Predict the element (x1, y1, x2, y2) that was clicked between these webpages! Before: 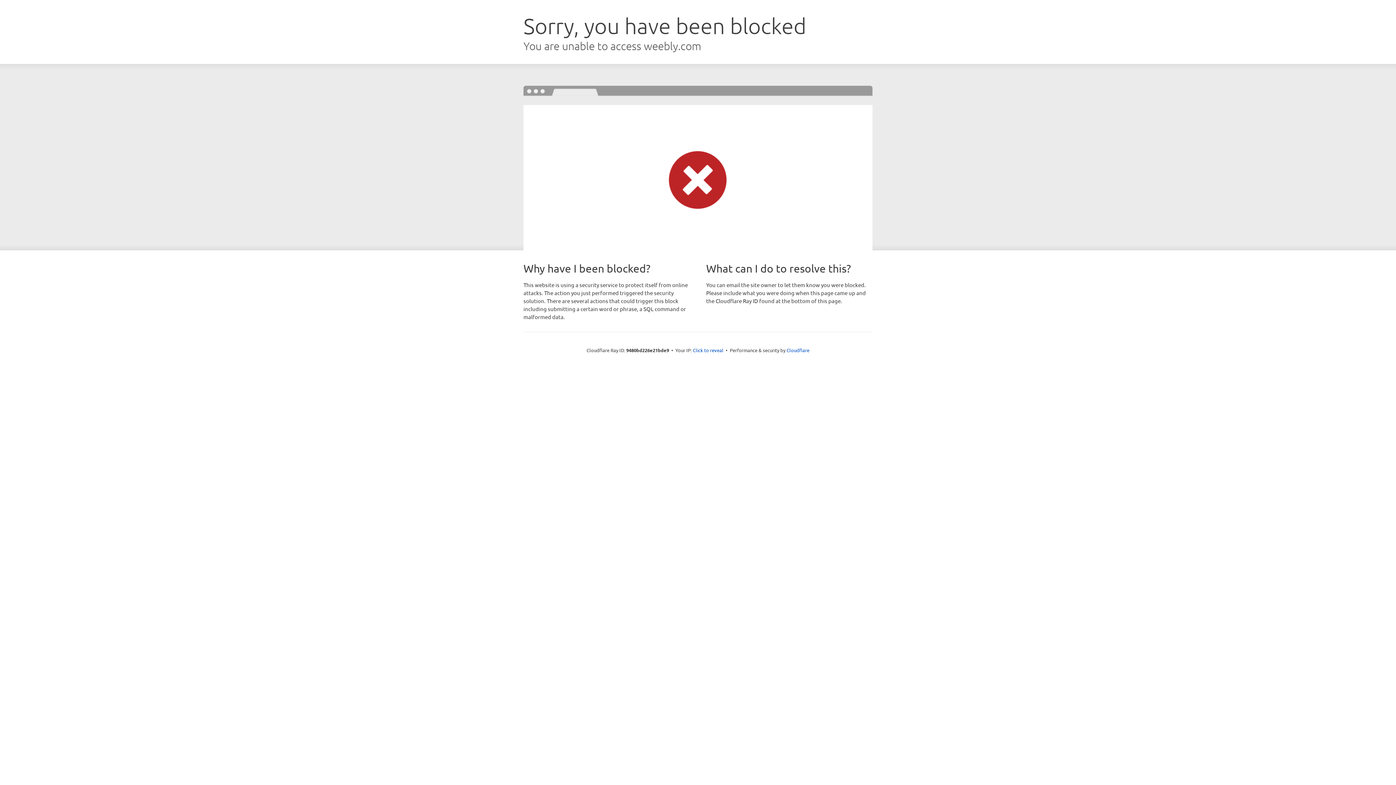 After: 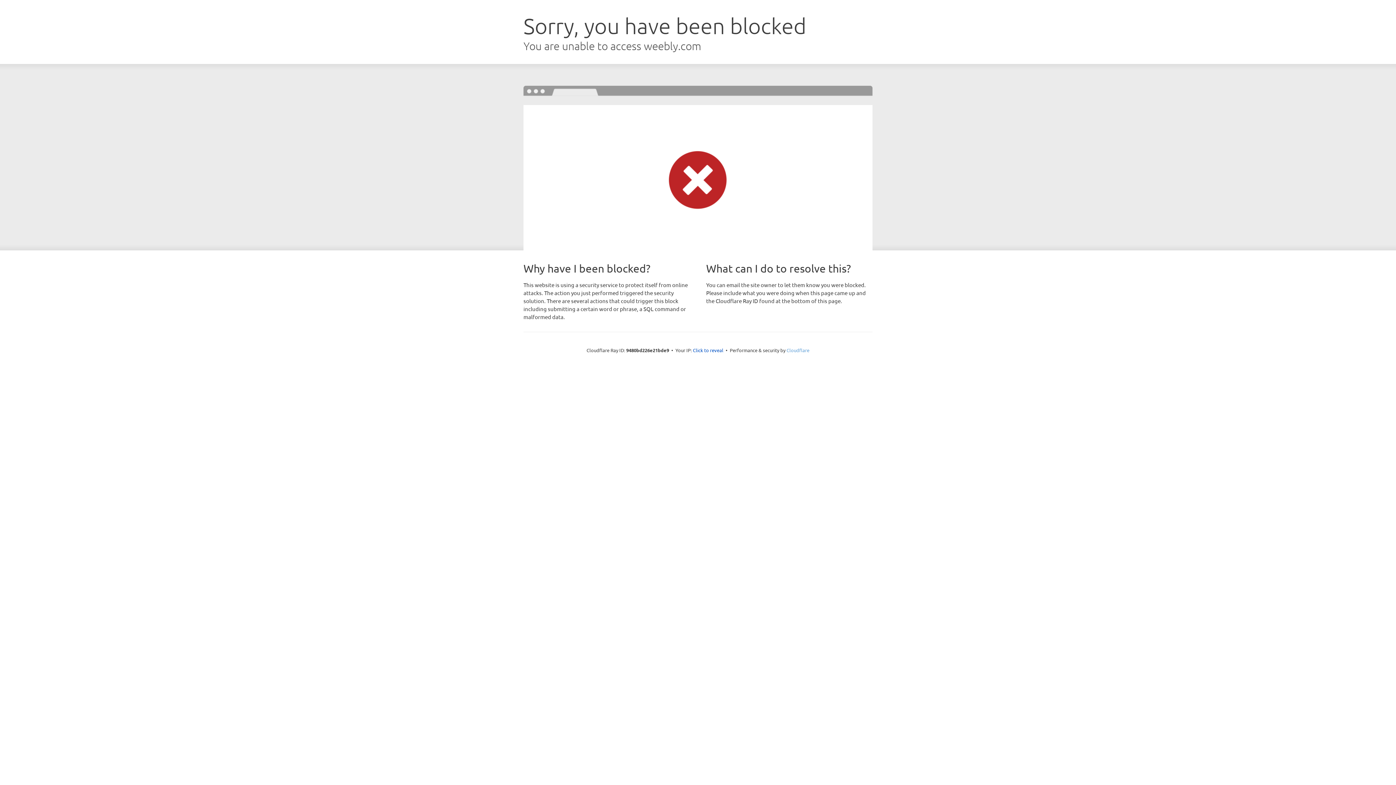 Action: bbox: (786, 347, 809, 353) label: Cloudflare